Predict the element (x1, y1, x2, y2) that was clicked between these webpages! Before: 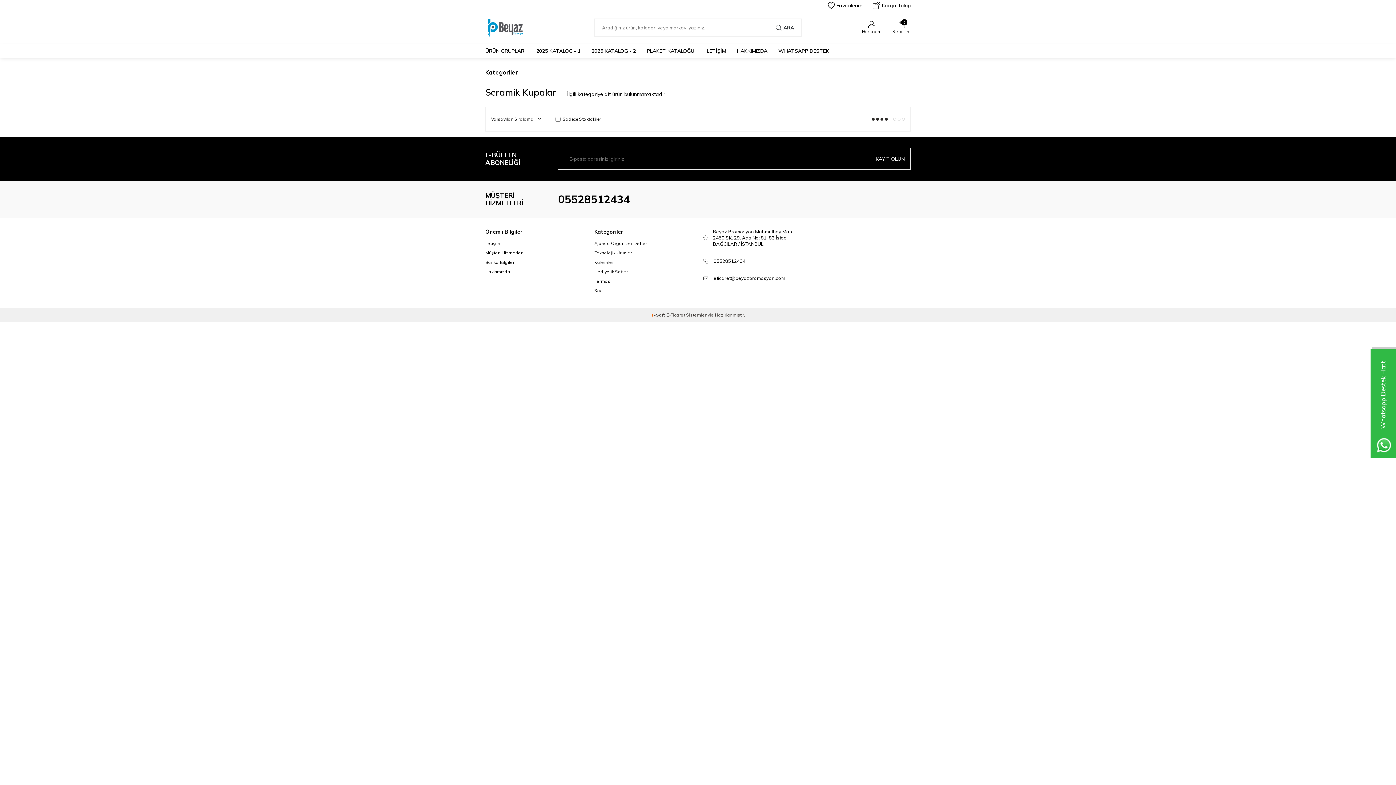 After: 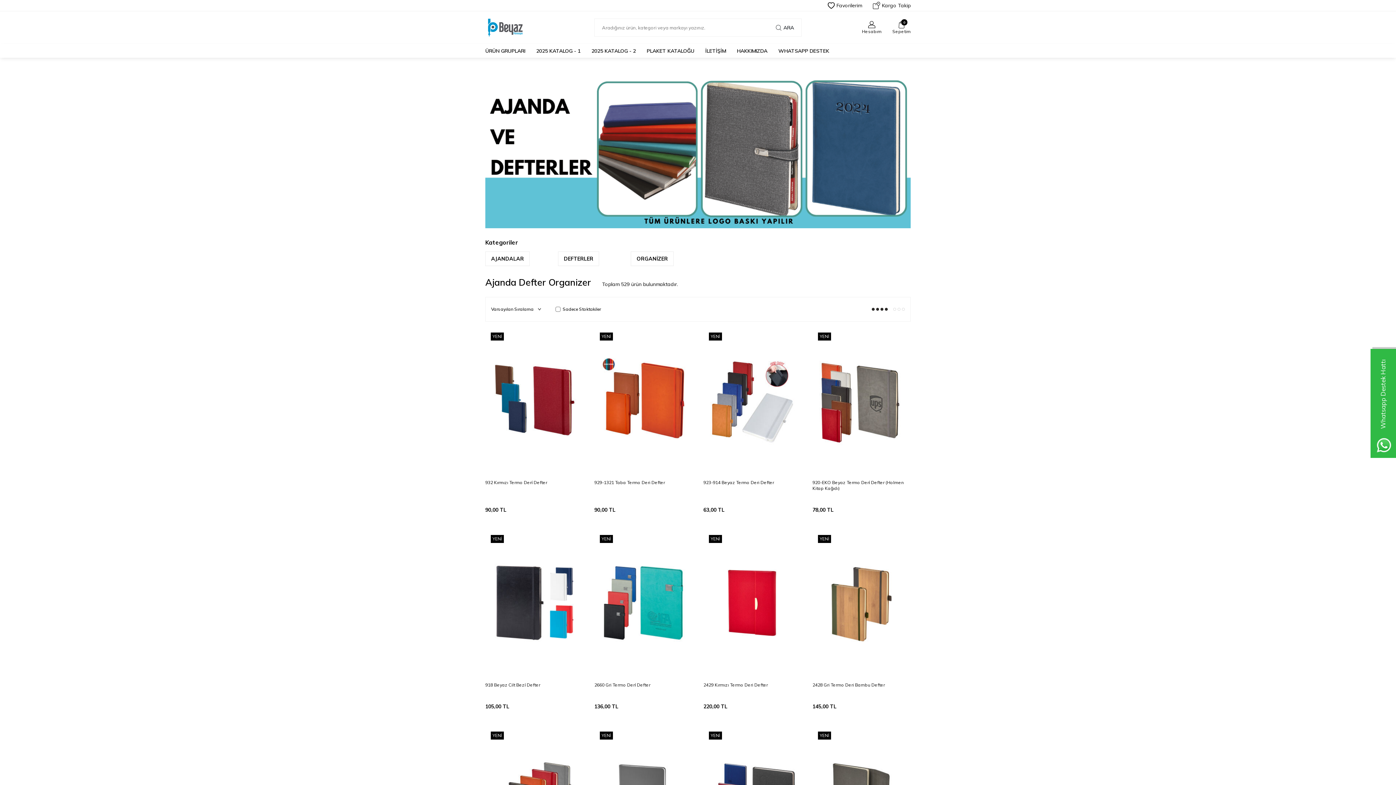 Action: label: Ajanda Organizer Defter bbox: (594, 240, 692, 246)